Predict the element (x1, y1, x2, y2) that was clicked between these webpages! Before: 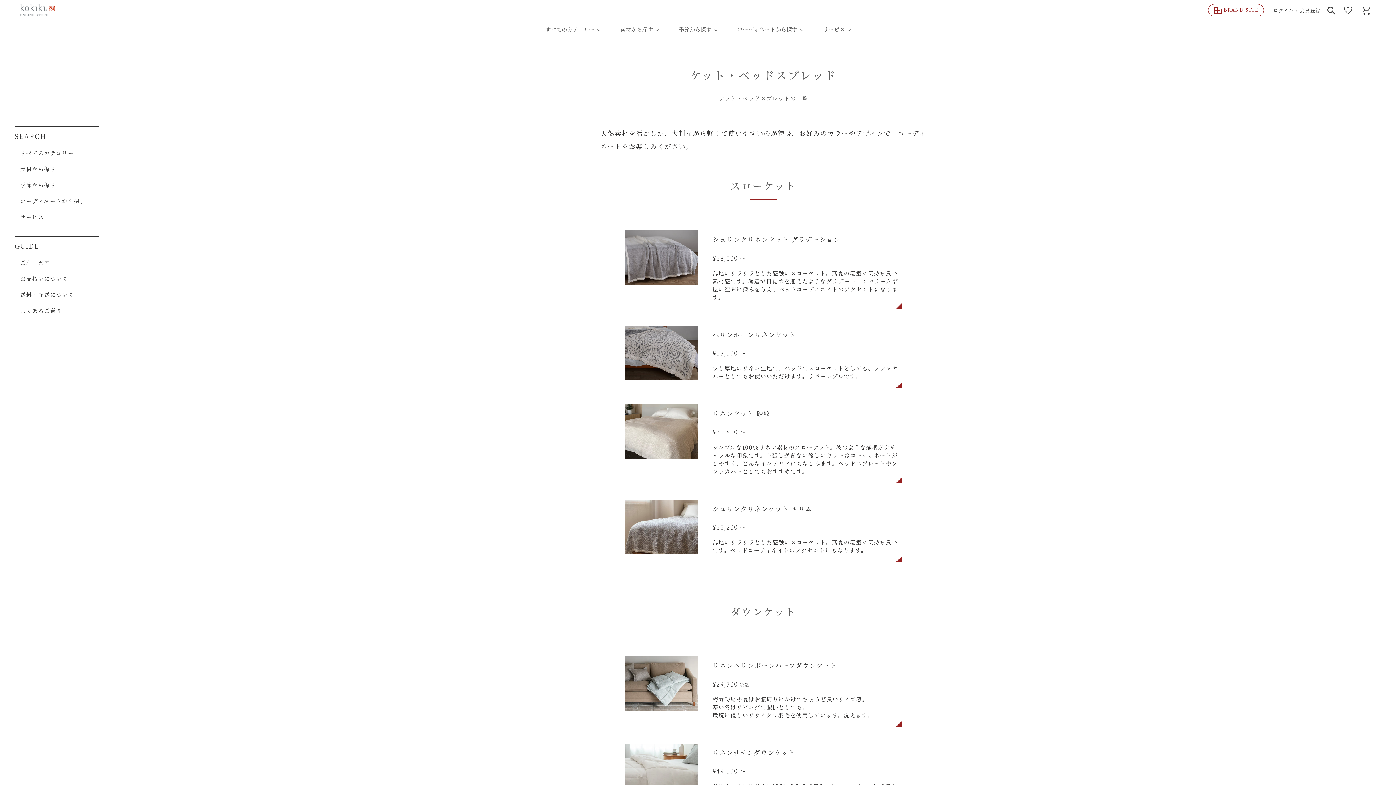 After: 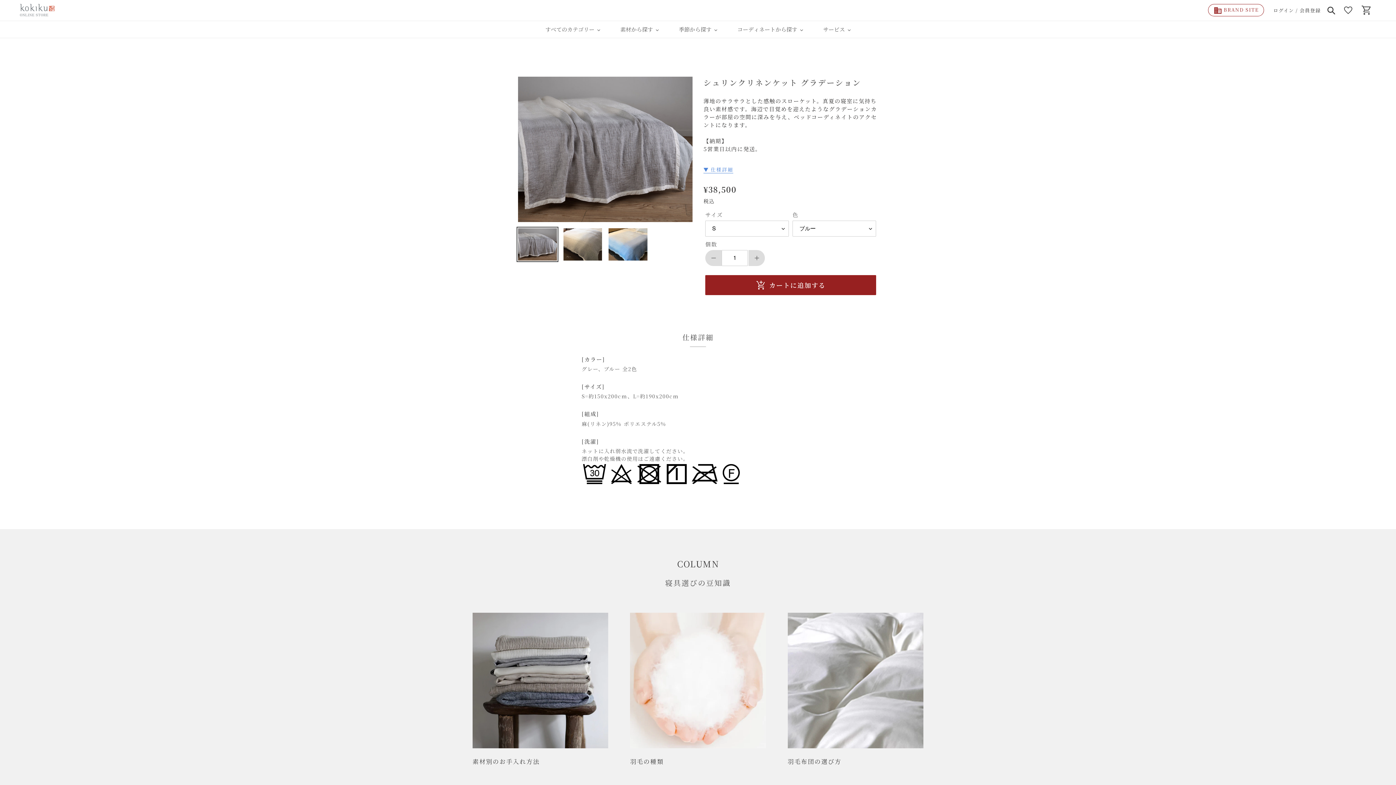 Action: label: シュリンクリネンケット グラデーション

¥38,500 〜

薄地のサラサラとした感触のスローケット。真夏の寝室に気持ち良い素材感です。海辺で目覚めを迎えたようなグラデーションカラーが部屋の空間に深みを与え、ベッドコーディネイトのアクセントになります。

 bbox: (625, 230, 901, 309)